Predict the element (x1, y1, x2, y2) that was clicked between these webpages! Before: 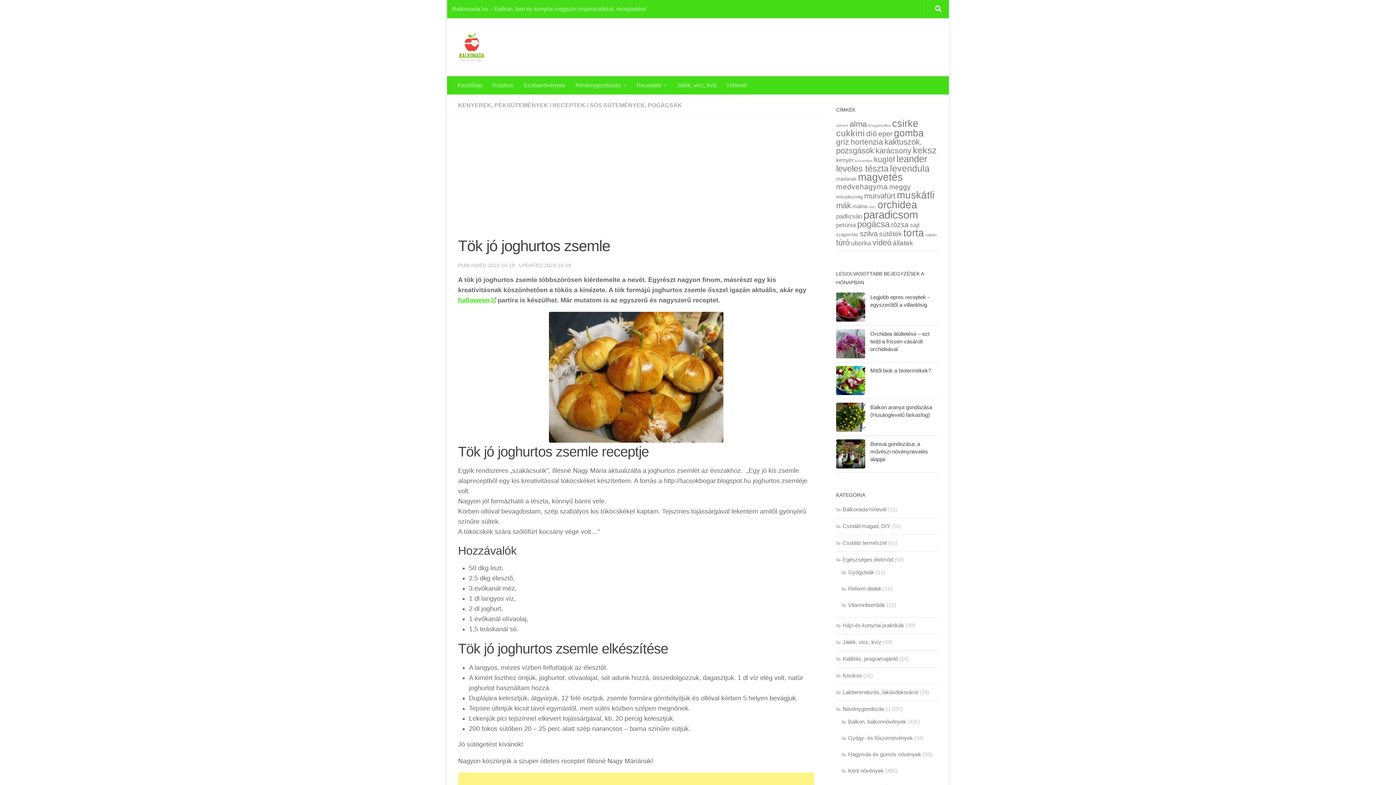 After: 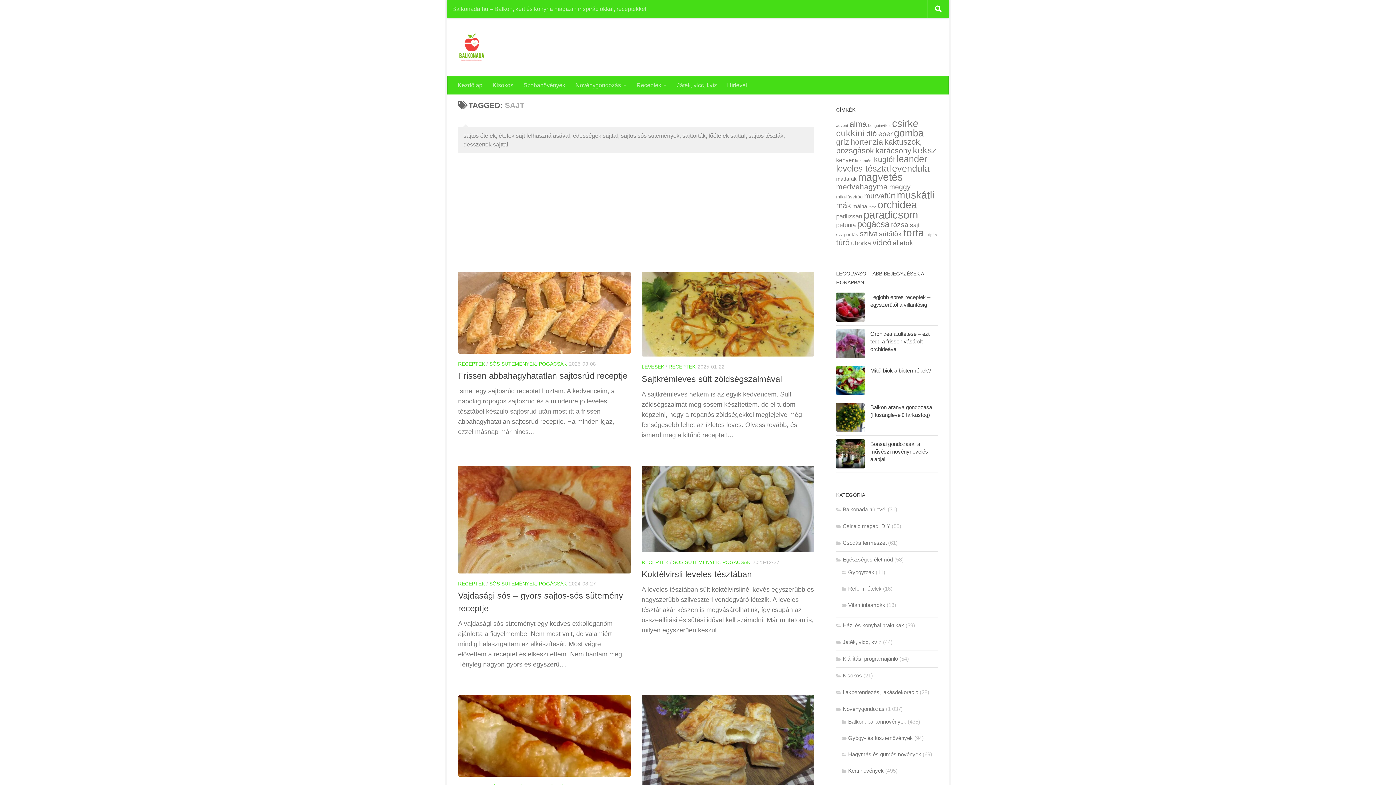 Action: bbox: (910, 221, 920, 228) label: sajt (6 elem)